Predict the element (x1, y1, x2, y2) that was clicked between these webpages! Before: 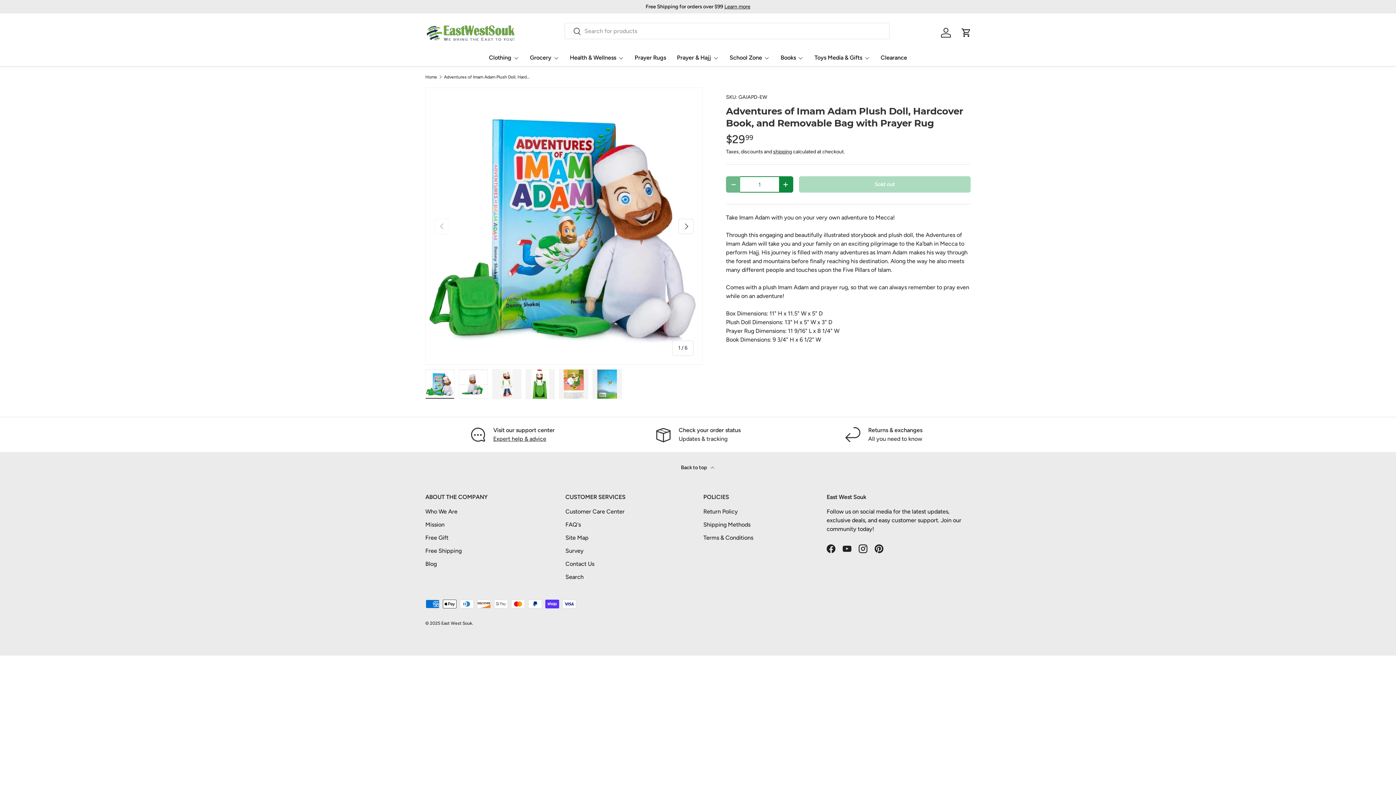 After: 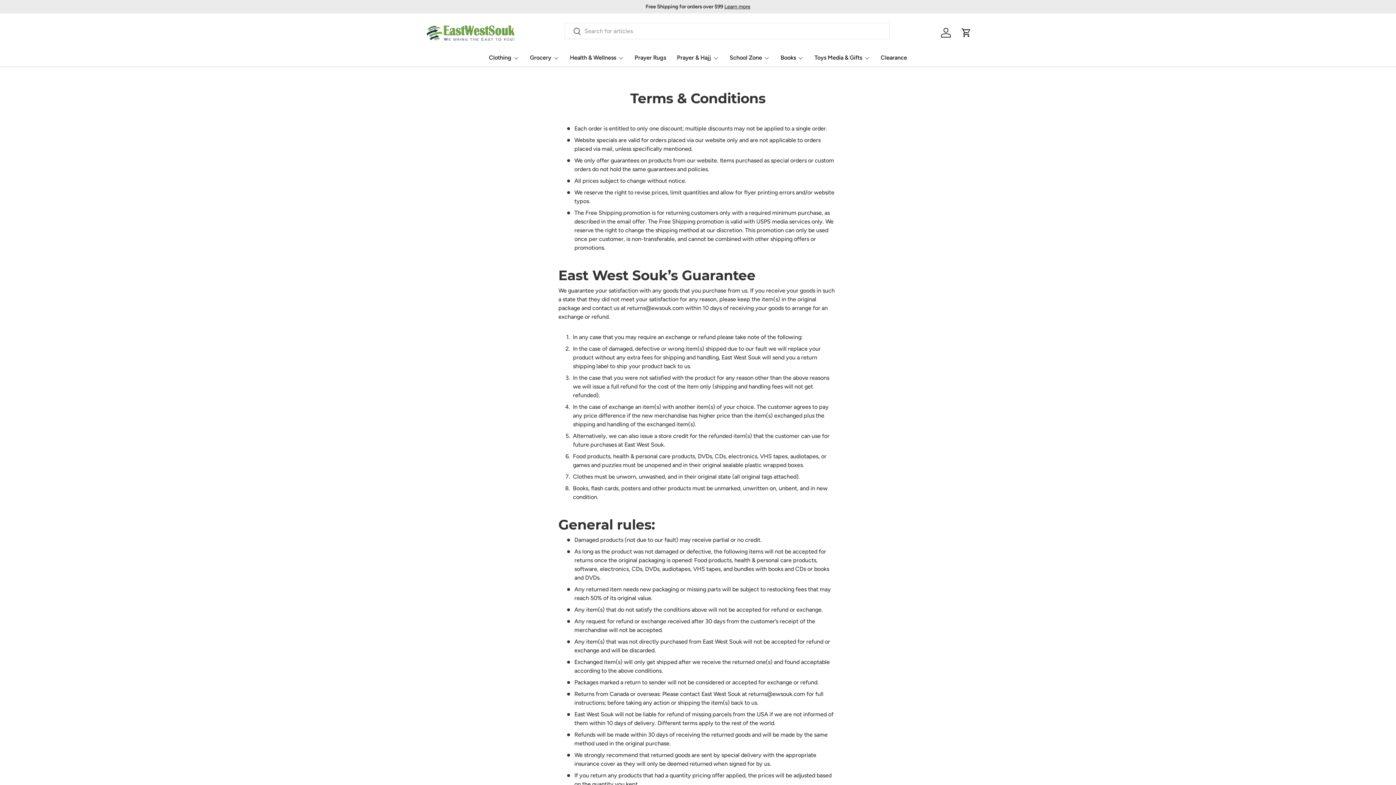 Action: label: Terms & Conditions bbox: (703, 534, 753, 541)